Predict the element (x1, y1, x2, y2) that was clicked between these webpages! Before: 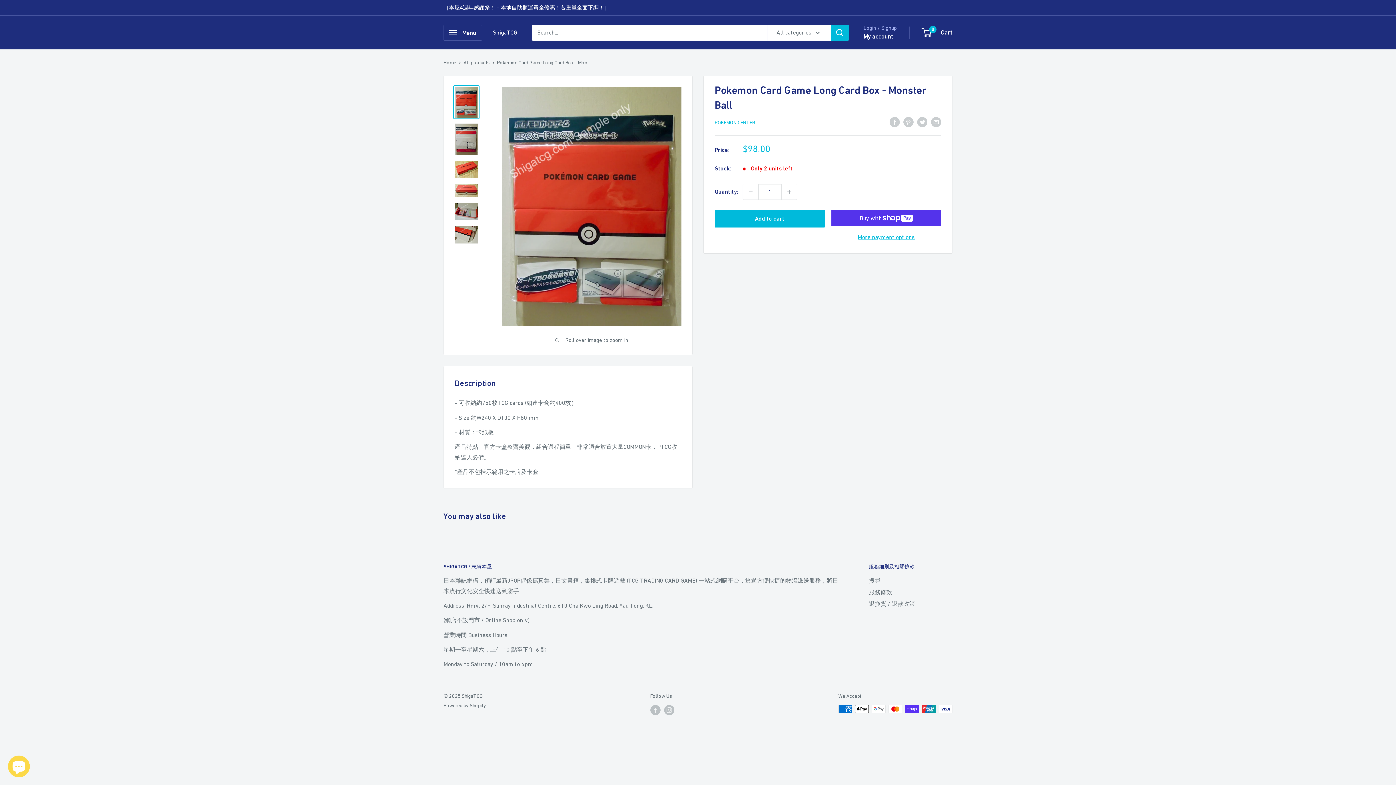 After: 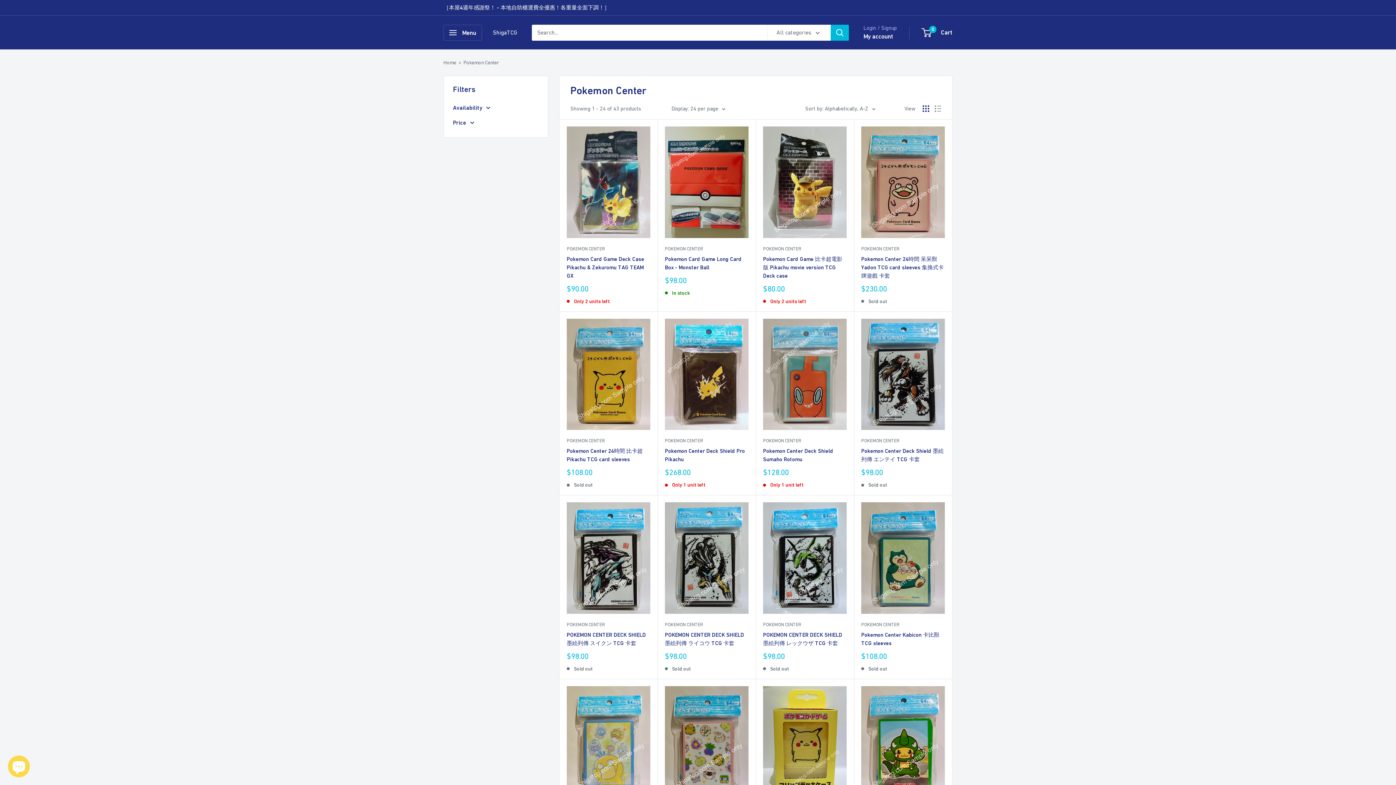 Action: bbox: (714, 119, 755, 125) label: POKEMON CENTER